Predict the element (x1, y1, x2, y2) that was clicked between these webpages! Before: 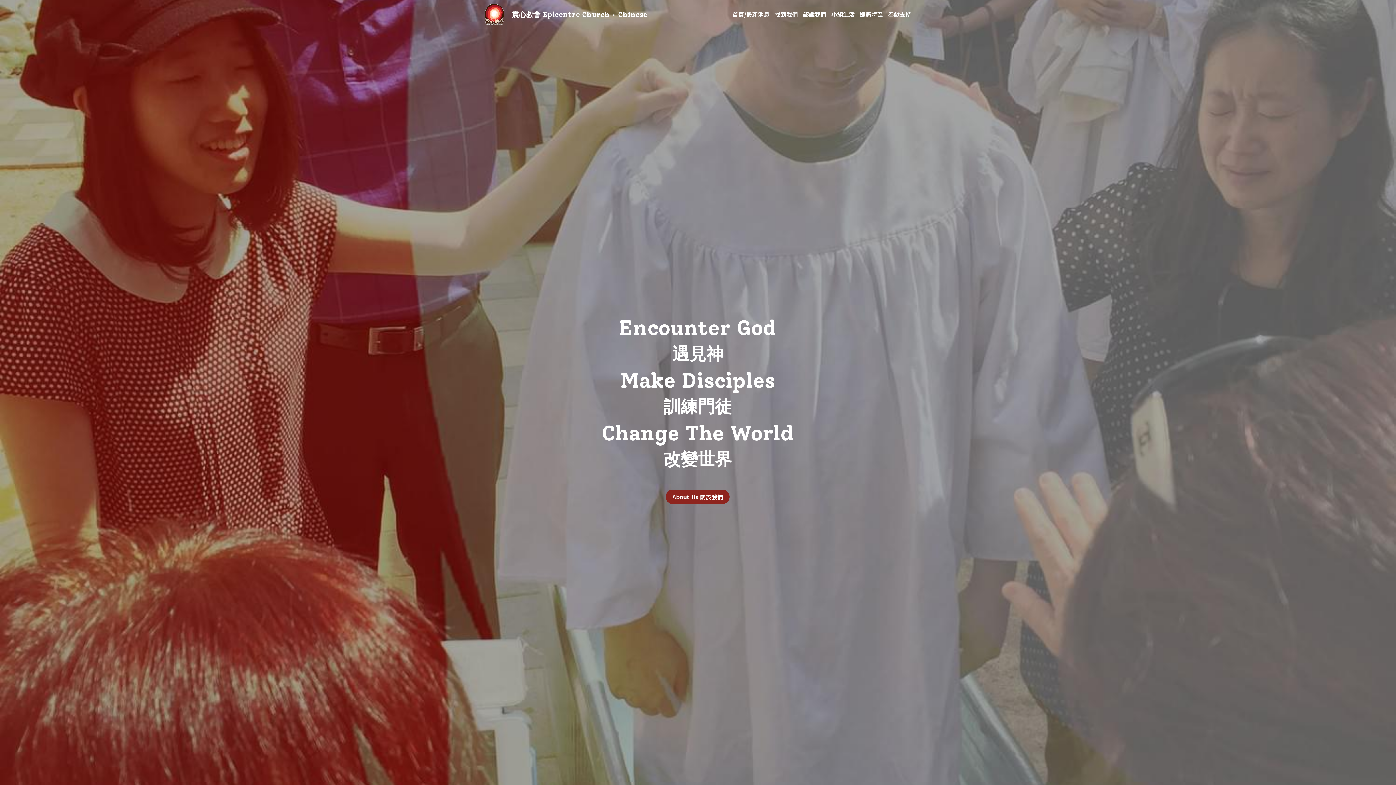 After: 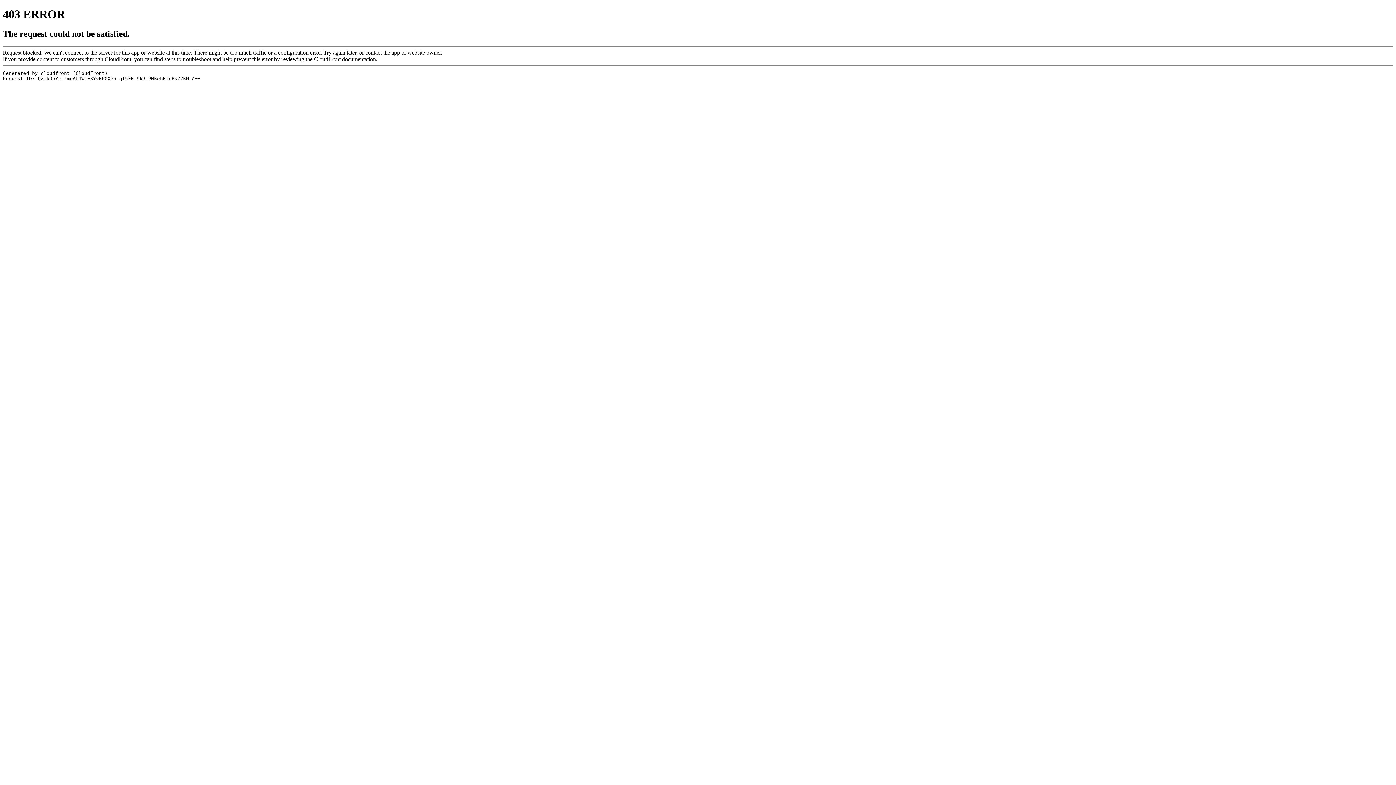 Action: label: About Us 關於我們 bbox: (665, 489, 729, 504)